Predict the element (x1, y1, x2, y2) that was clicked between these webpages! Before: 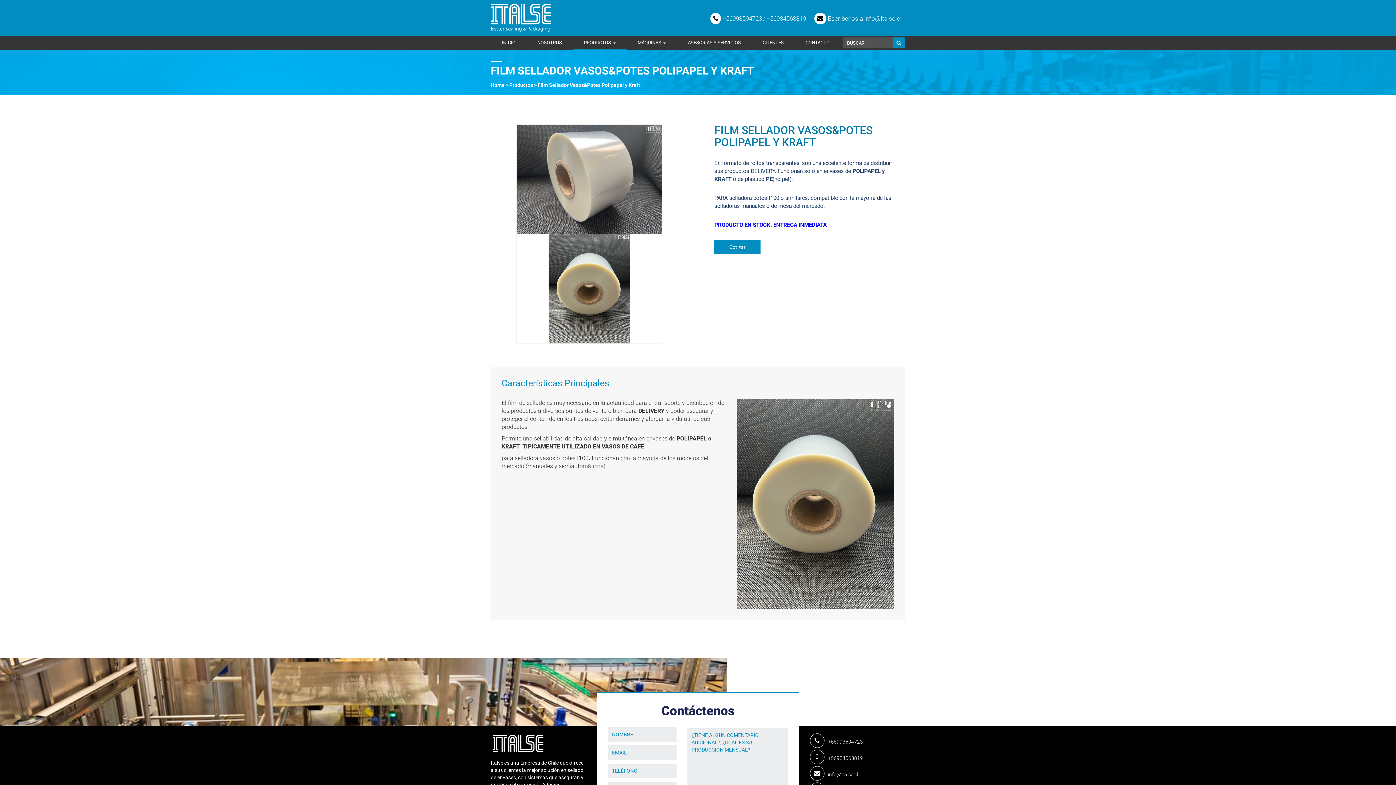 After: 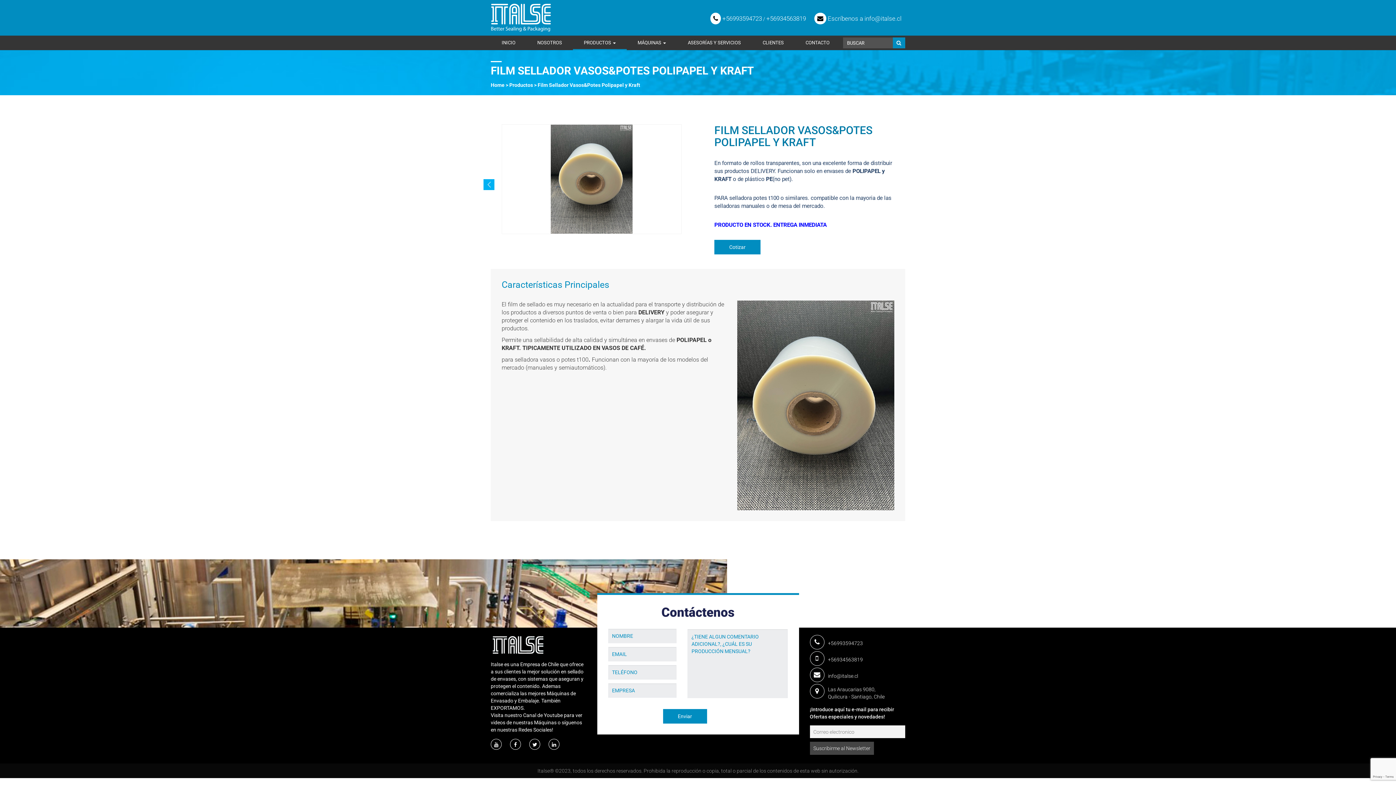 Action: bbox: (810, 766, 858, 781) label: info@italse.cl